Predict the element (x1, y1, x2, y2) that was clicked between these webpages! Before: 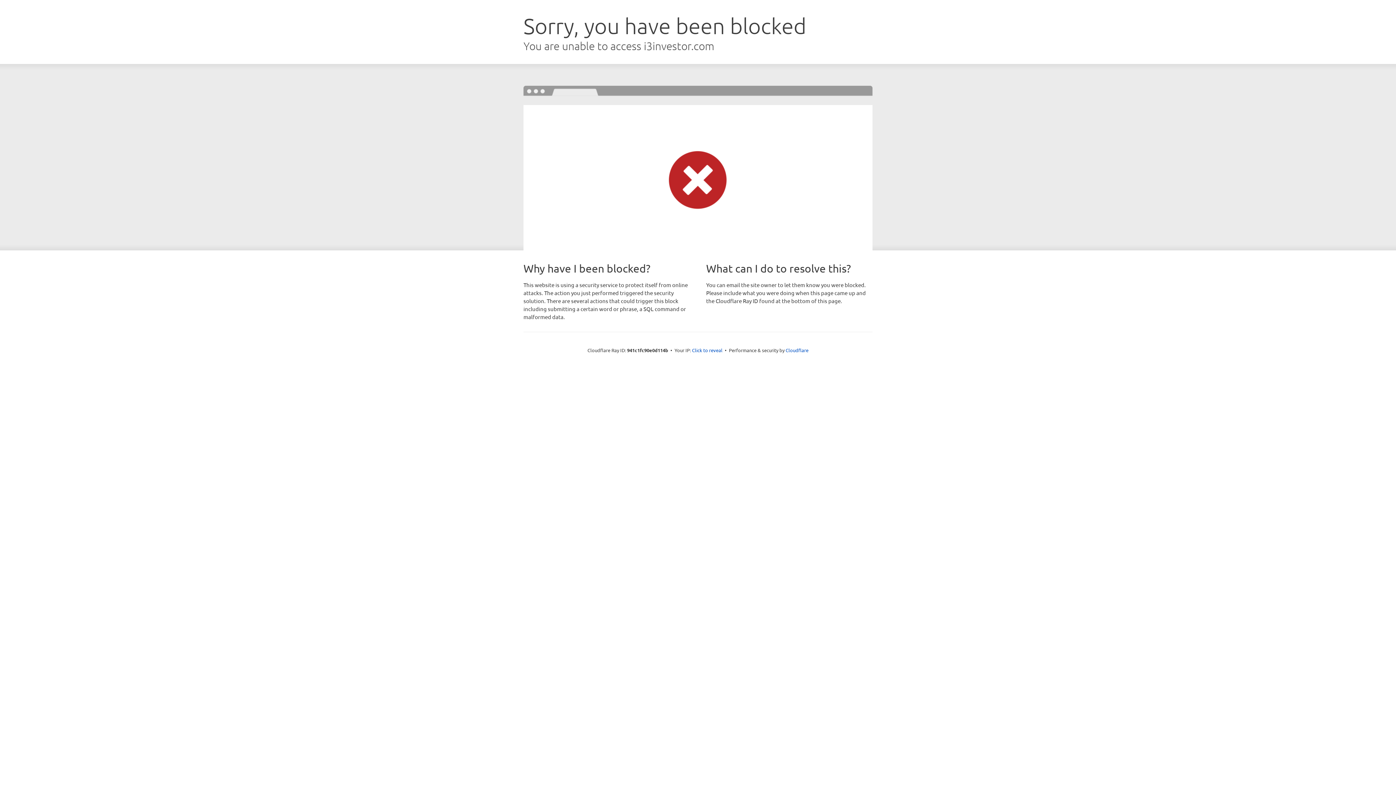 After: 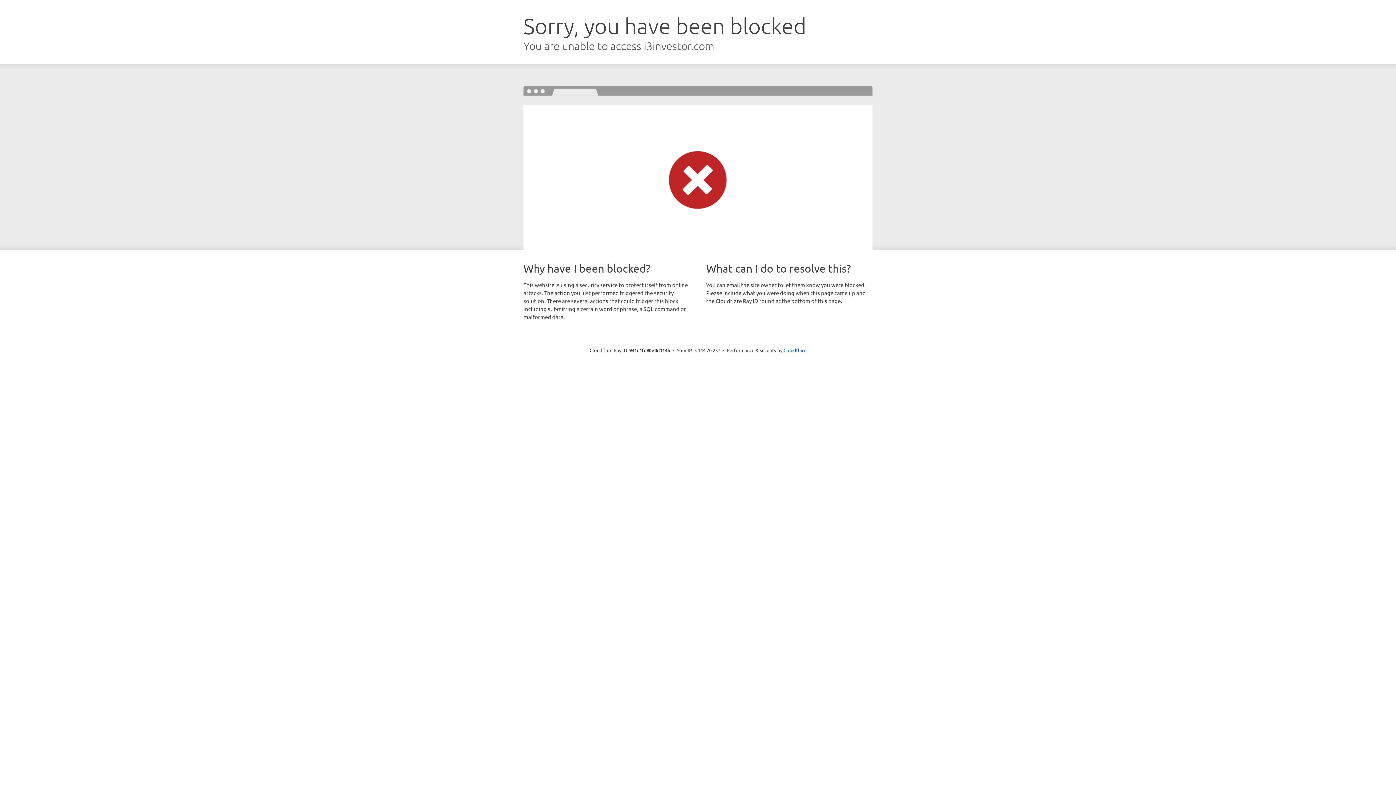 Action: bbox: (692, 346, 722, 353) label: Click to reveal